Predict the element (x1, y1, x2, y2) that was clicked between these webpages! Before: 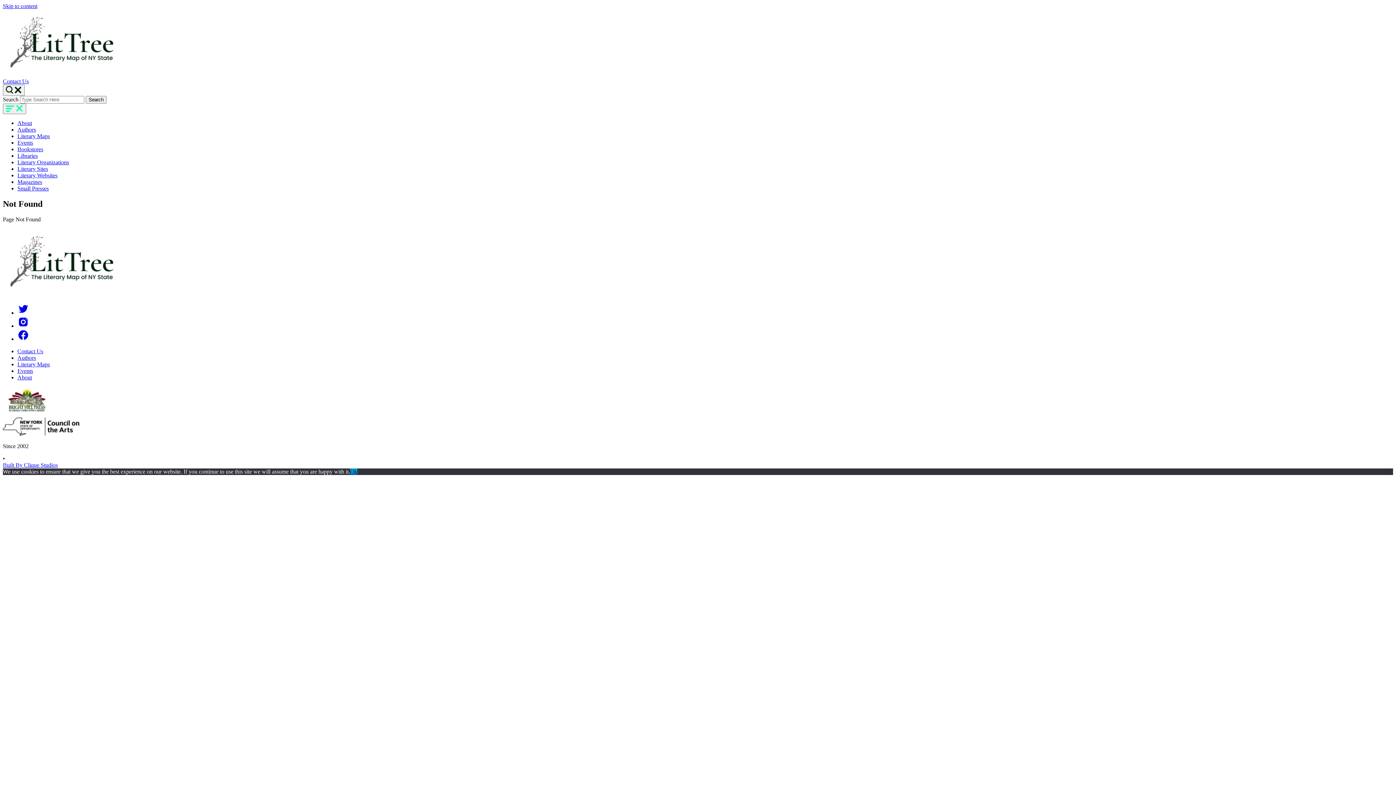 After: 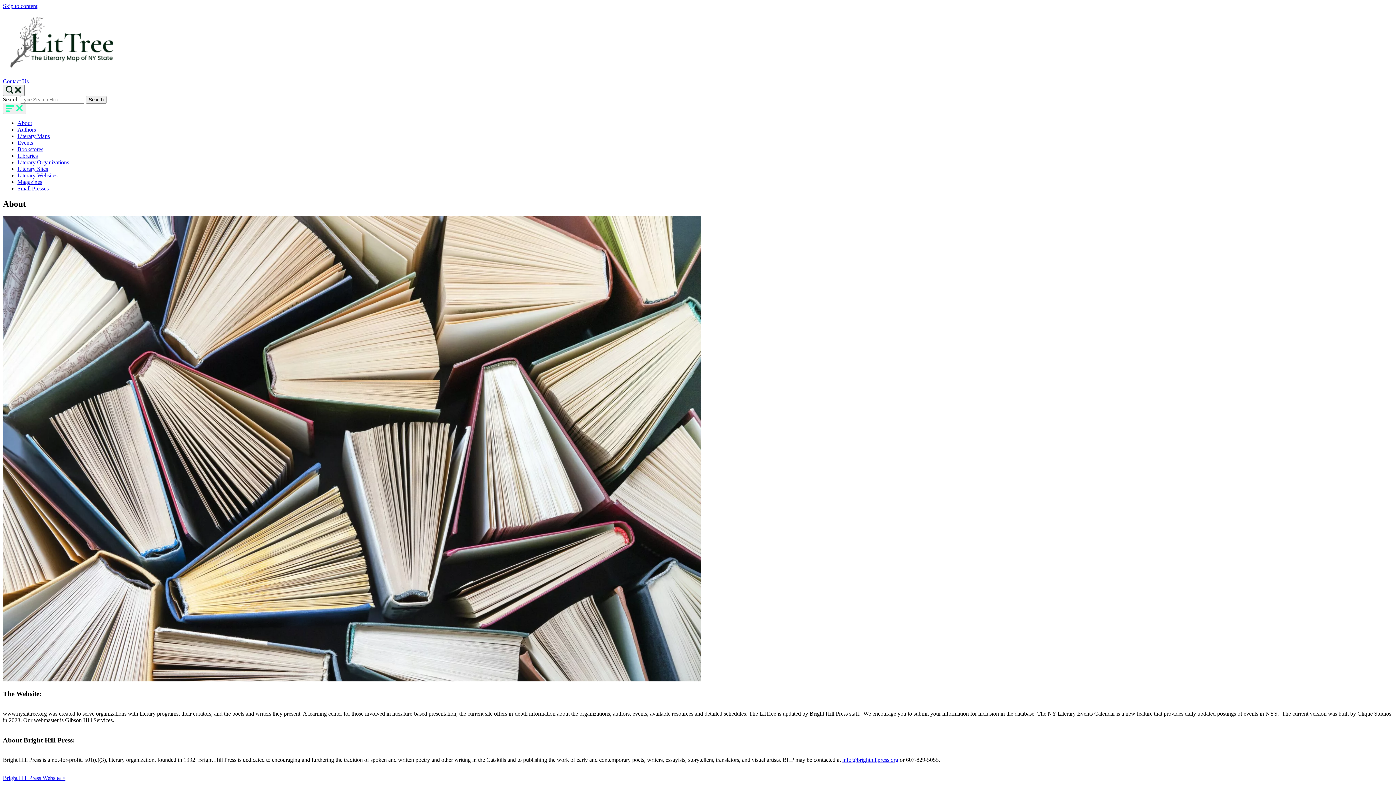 Action: label: About bbox: (17, 120, 32, 126)